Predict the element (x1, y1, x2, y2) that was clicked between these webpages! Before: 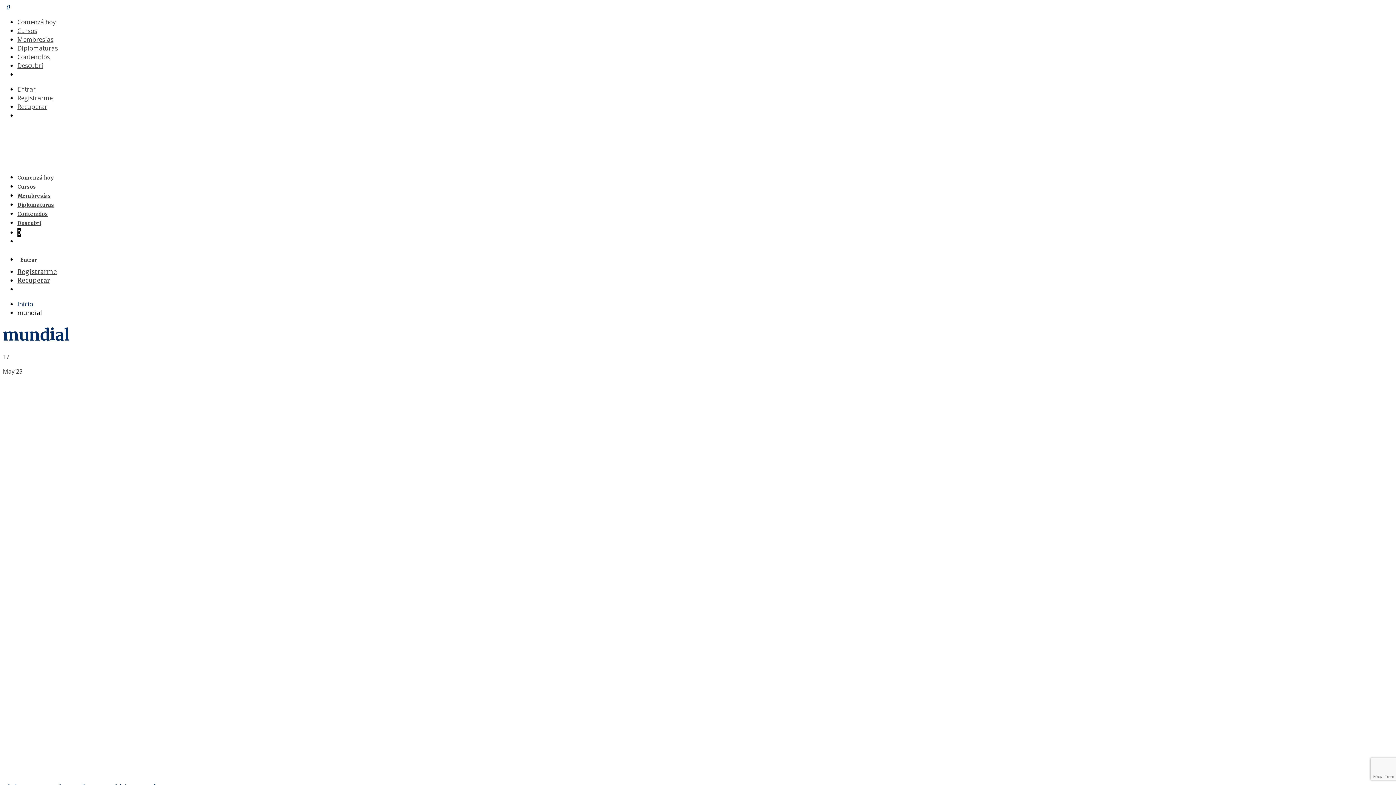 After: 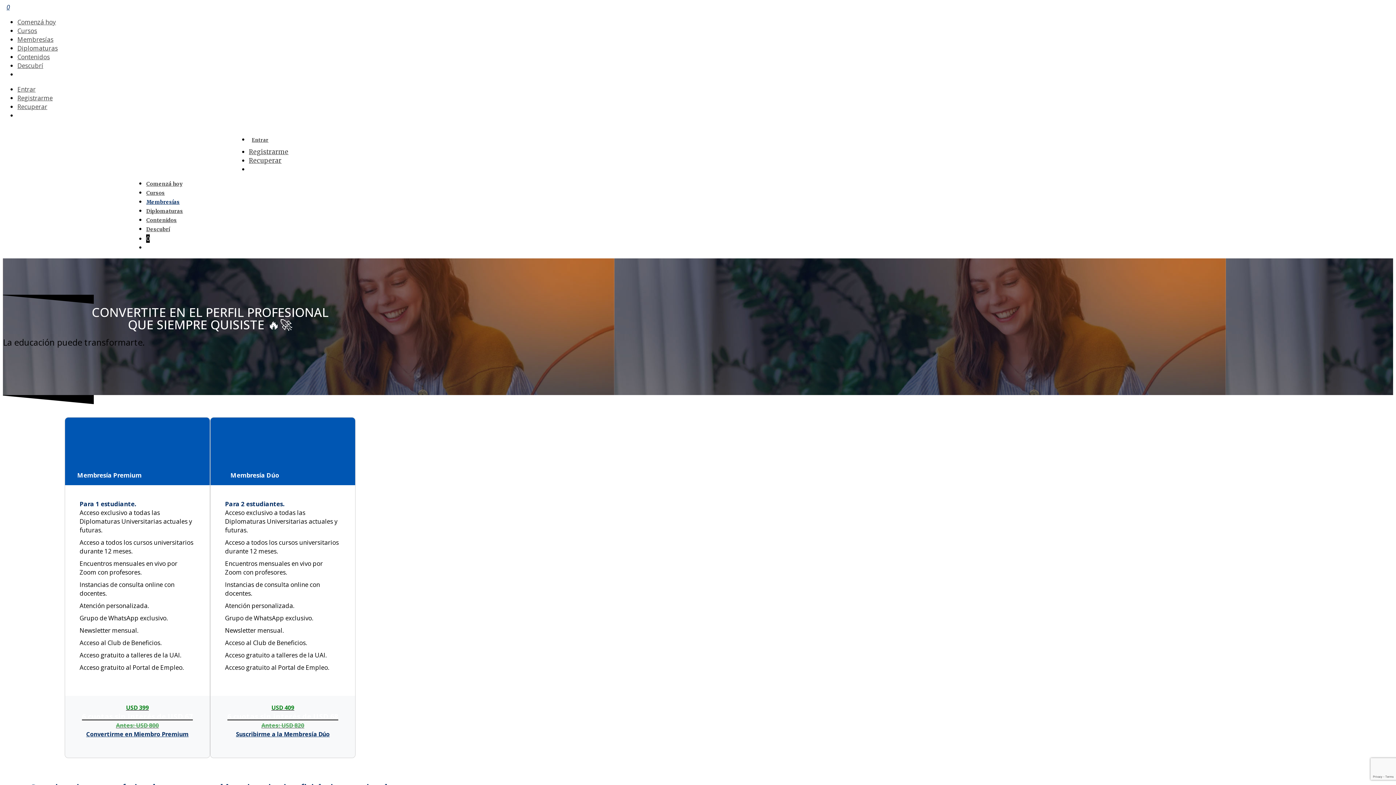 Action: label: Membresías bbox: (17, 35, 53, 43)